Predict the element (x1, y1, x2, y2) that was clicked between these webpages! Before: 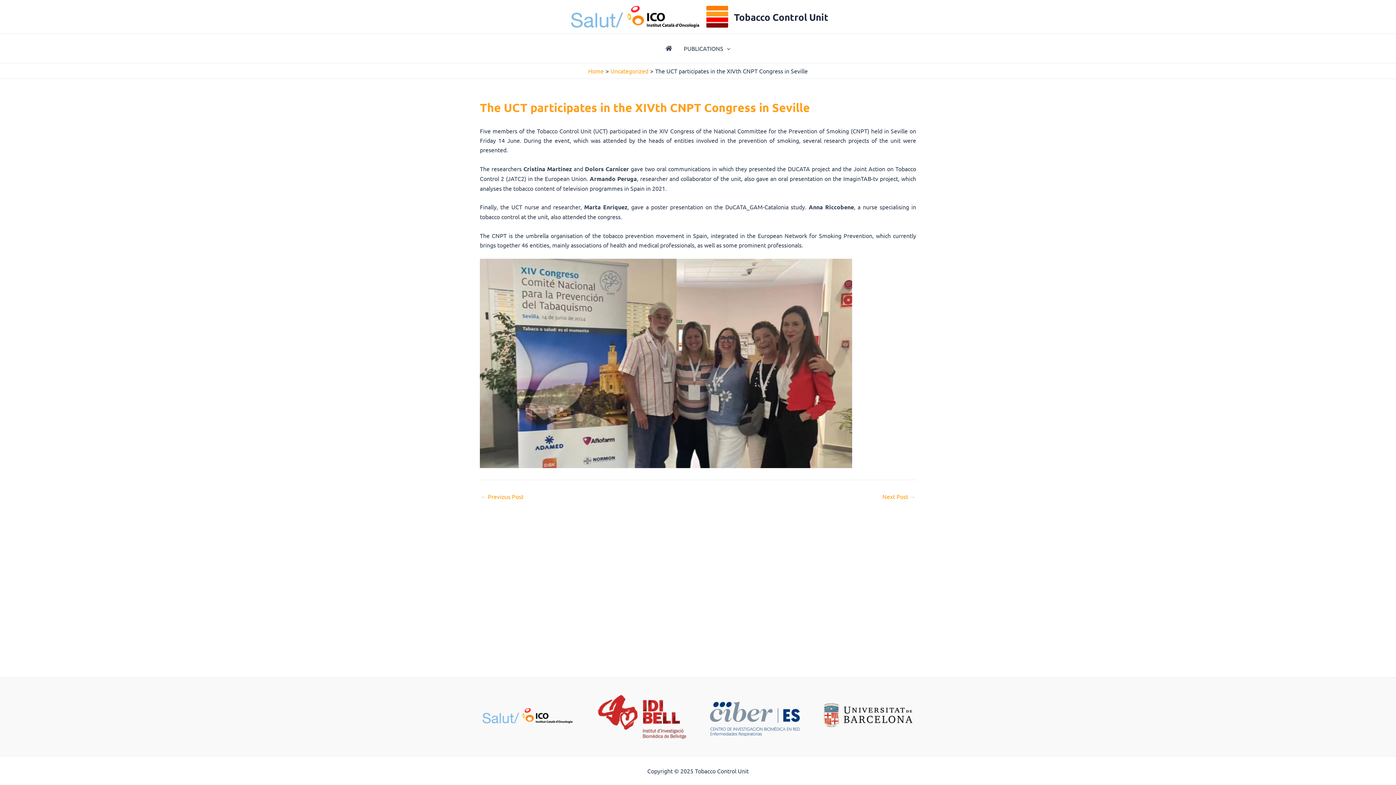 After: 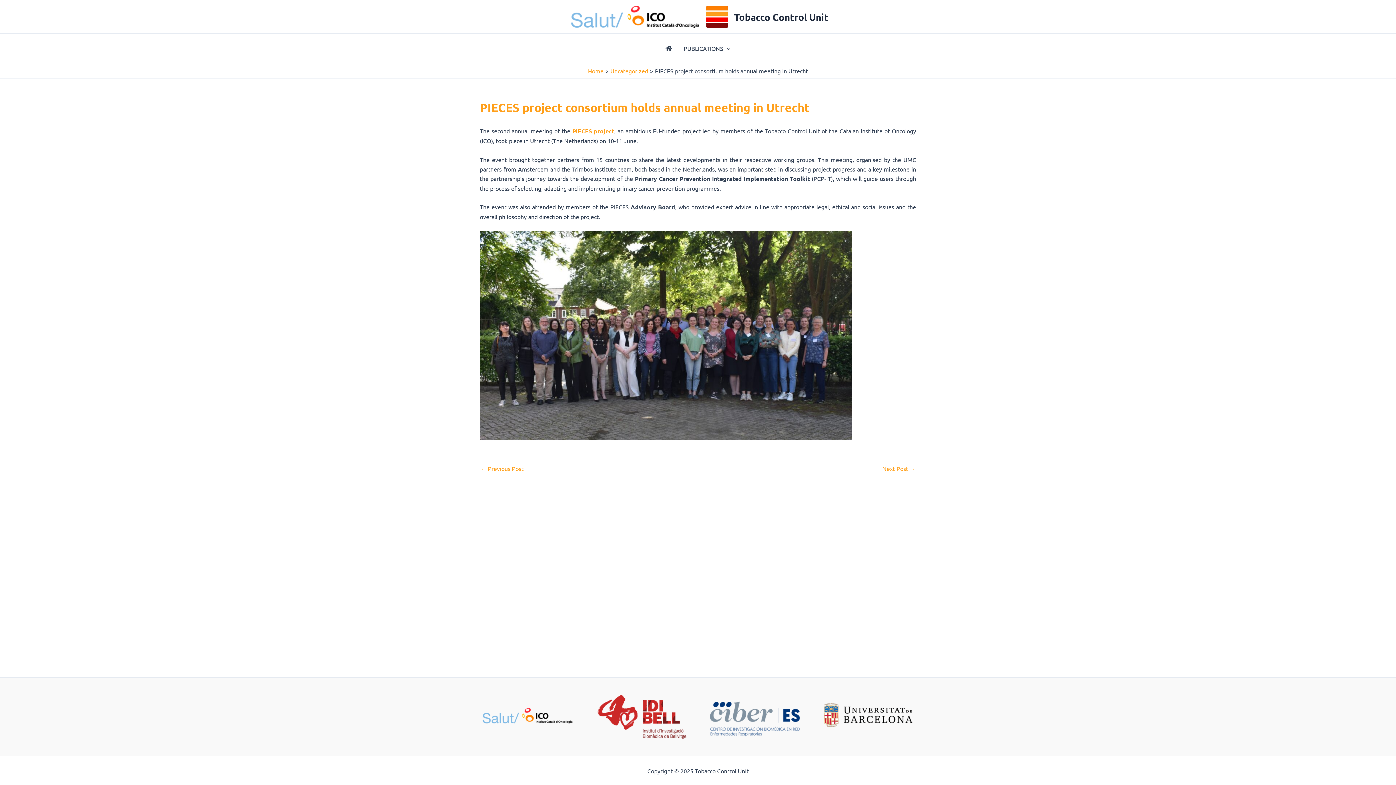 Action: bbox: (480, 493, 523, 499) label: ← Previous Post